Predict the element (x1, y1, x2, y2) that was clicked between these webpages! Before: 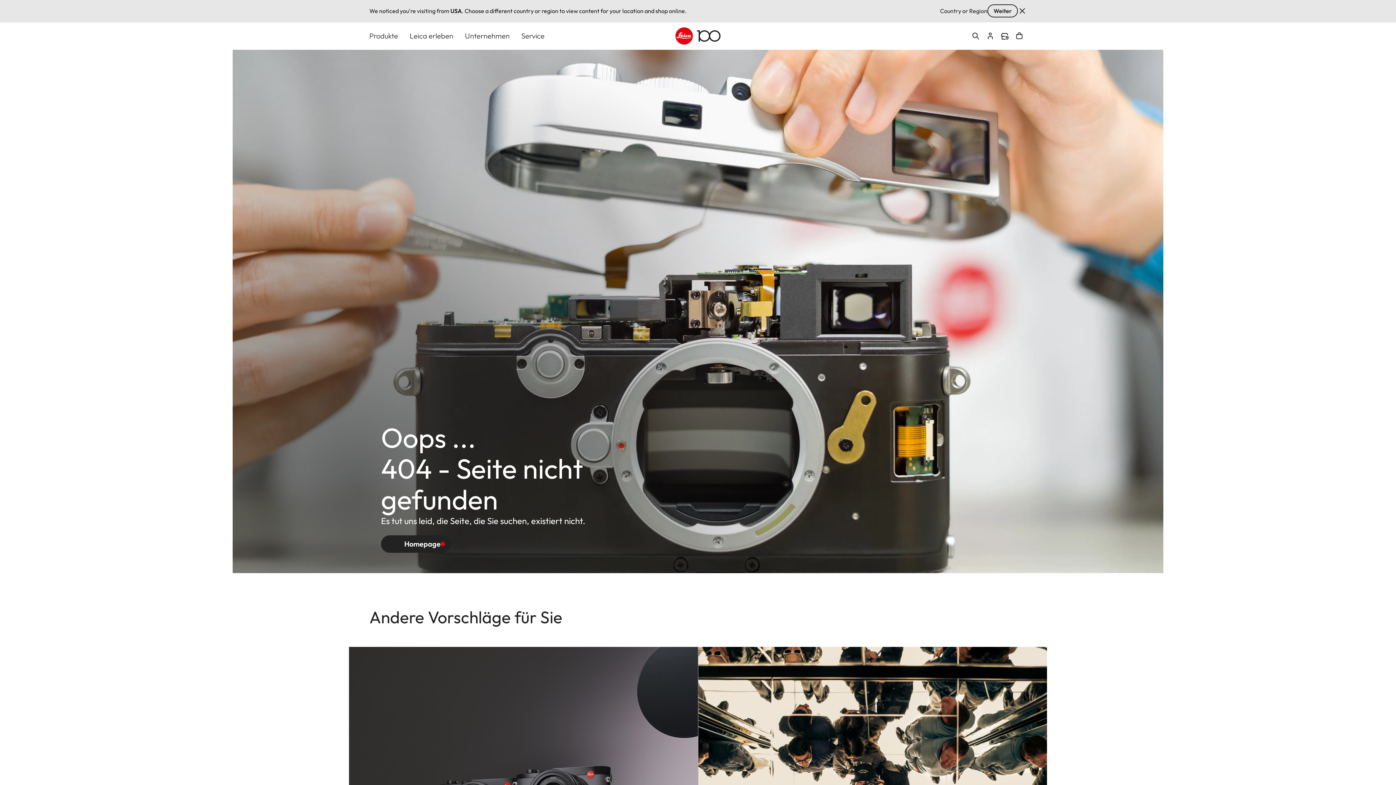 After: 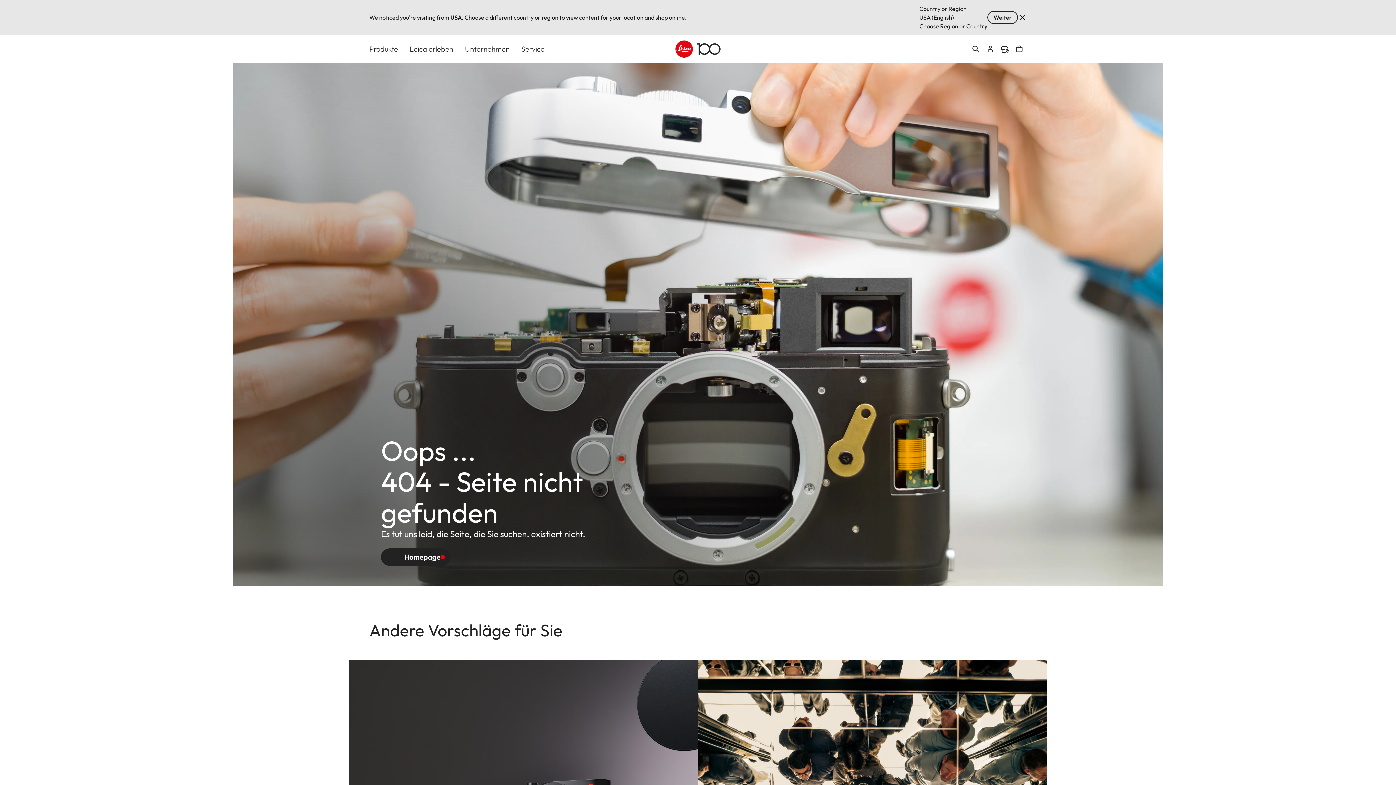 Action: bbox: (940, 6, 987, 15) label: Country or Region